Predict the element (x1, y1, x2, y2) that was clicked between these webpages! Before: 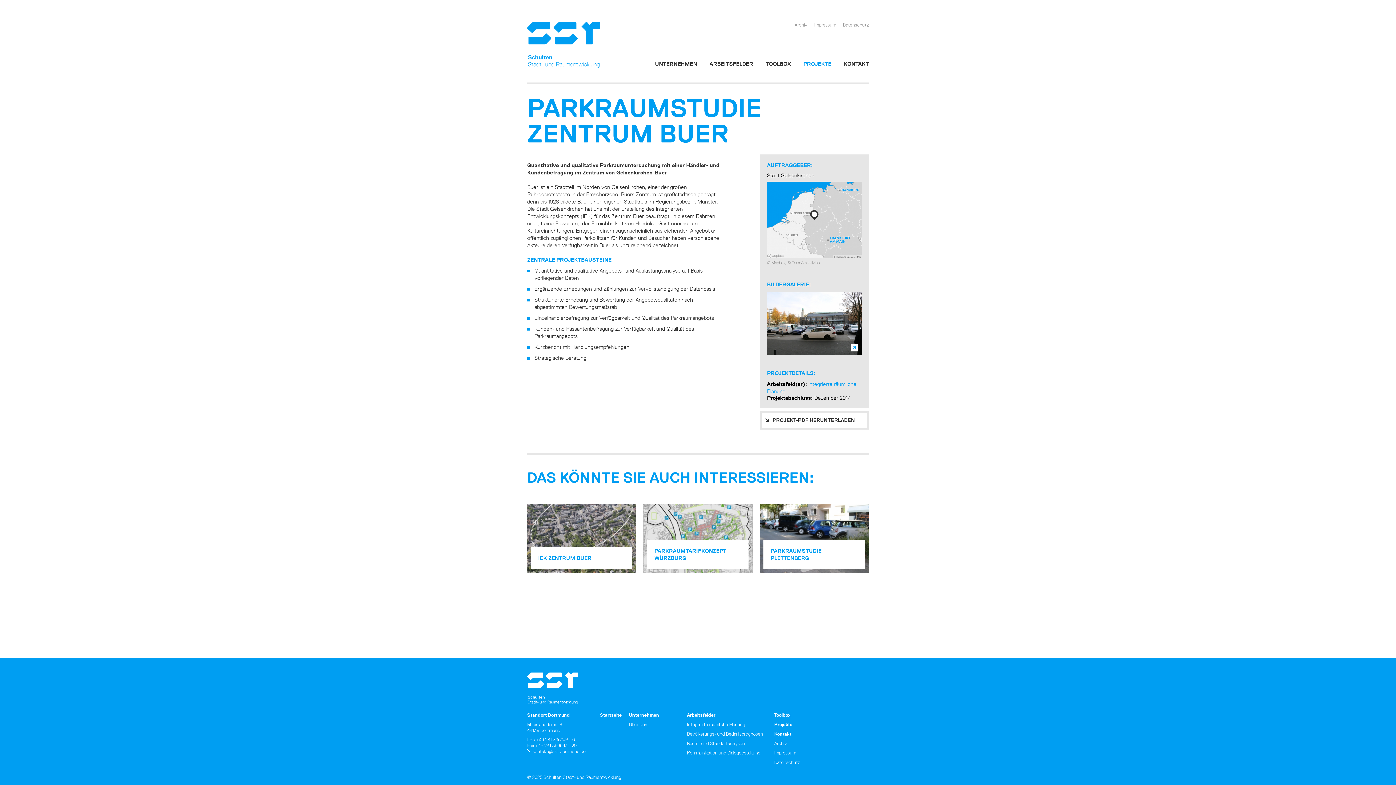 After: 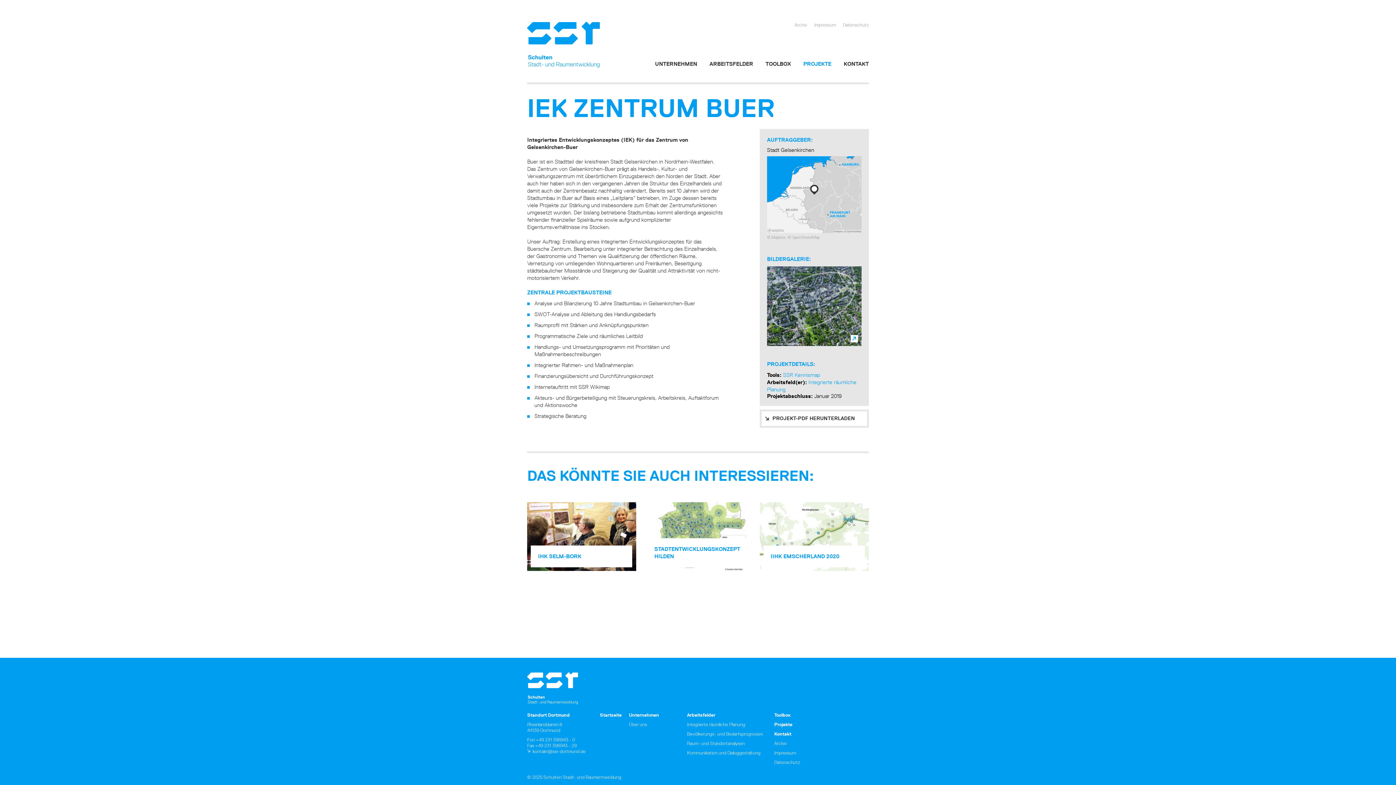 Action: label: IEK ZENTRUM BUER bbox: (538, 554, 591, 562)